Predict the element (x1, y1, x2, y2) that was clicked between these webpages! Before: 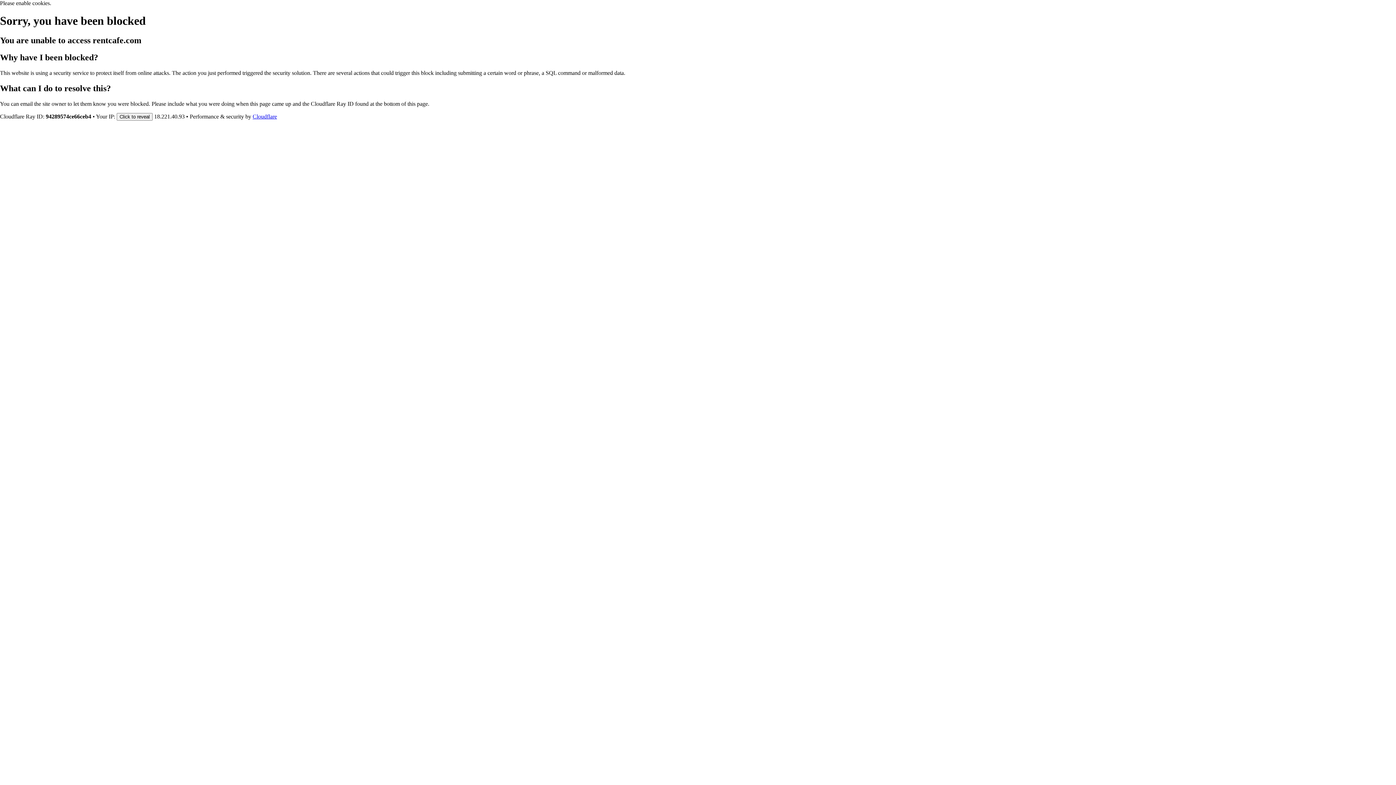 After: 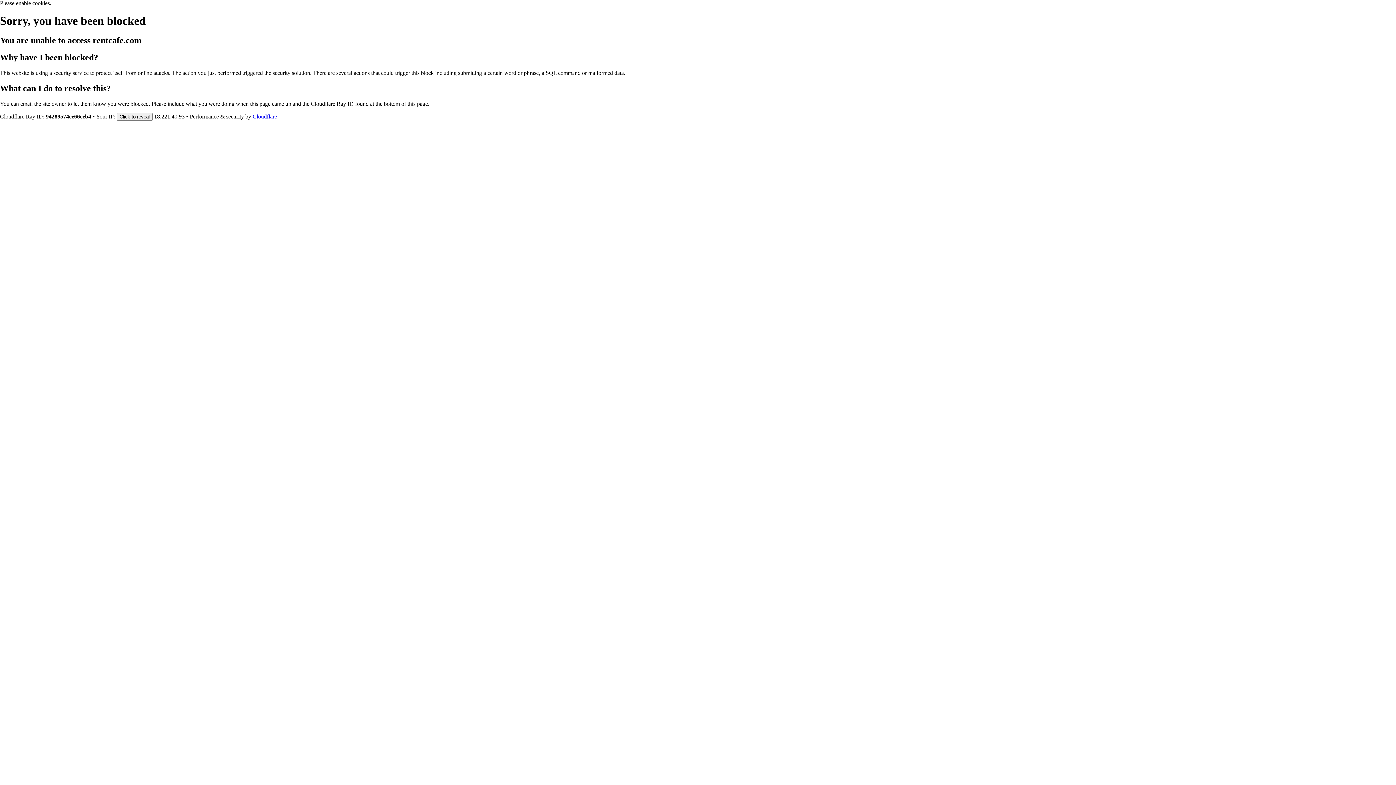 Action: label: Cloudflare bbox: (252, 113, 277, 119)